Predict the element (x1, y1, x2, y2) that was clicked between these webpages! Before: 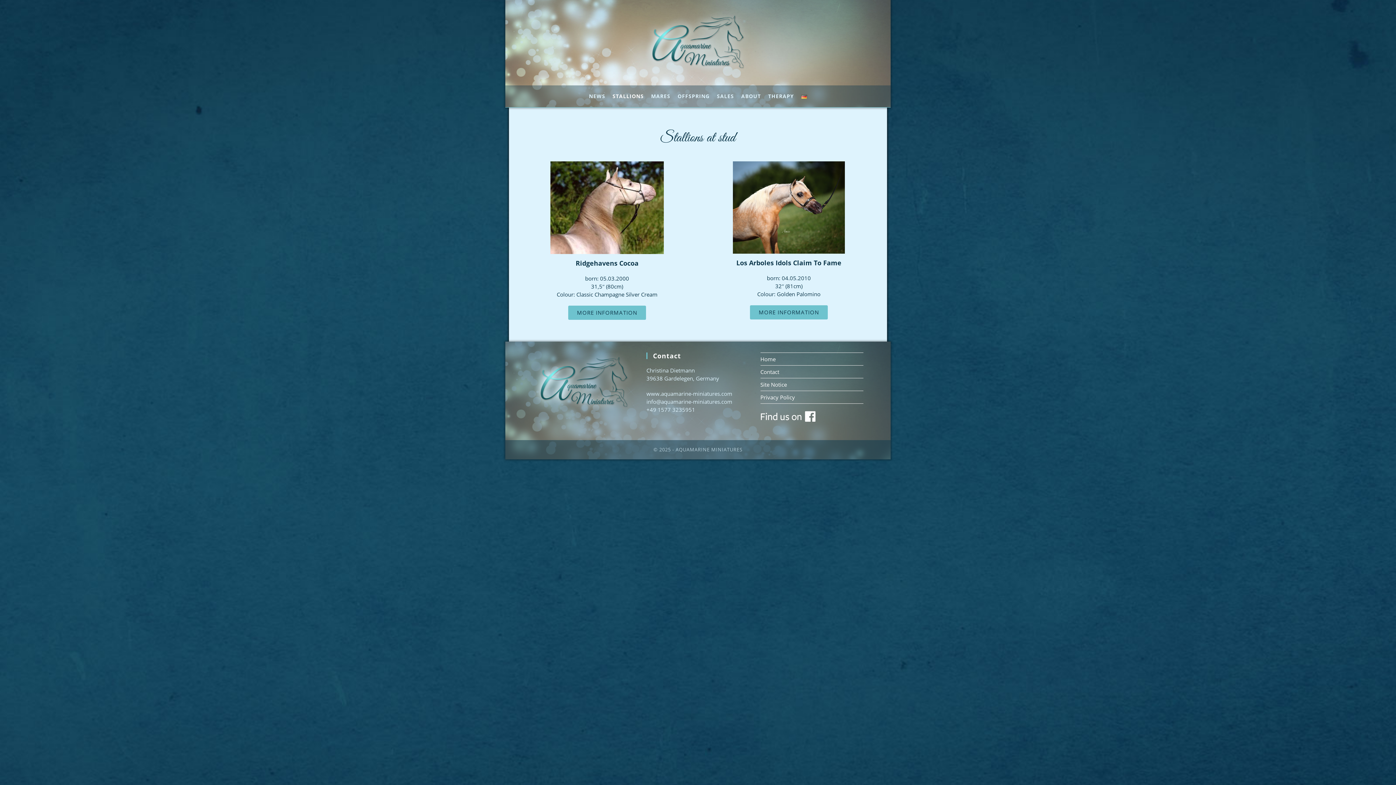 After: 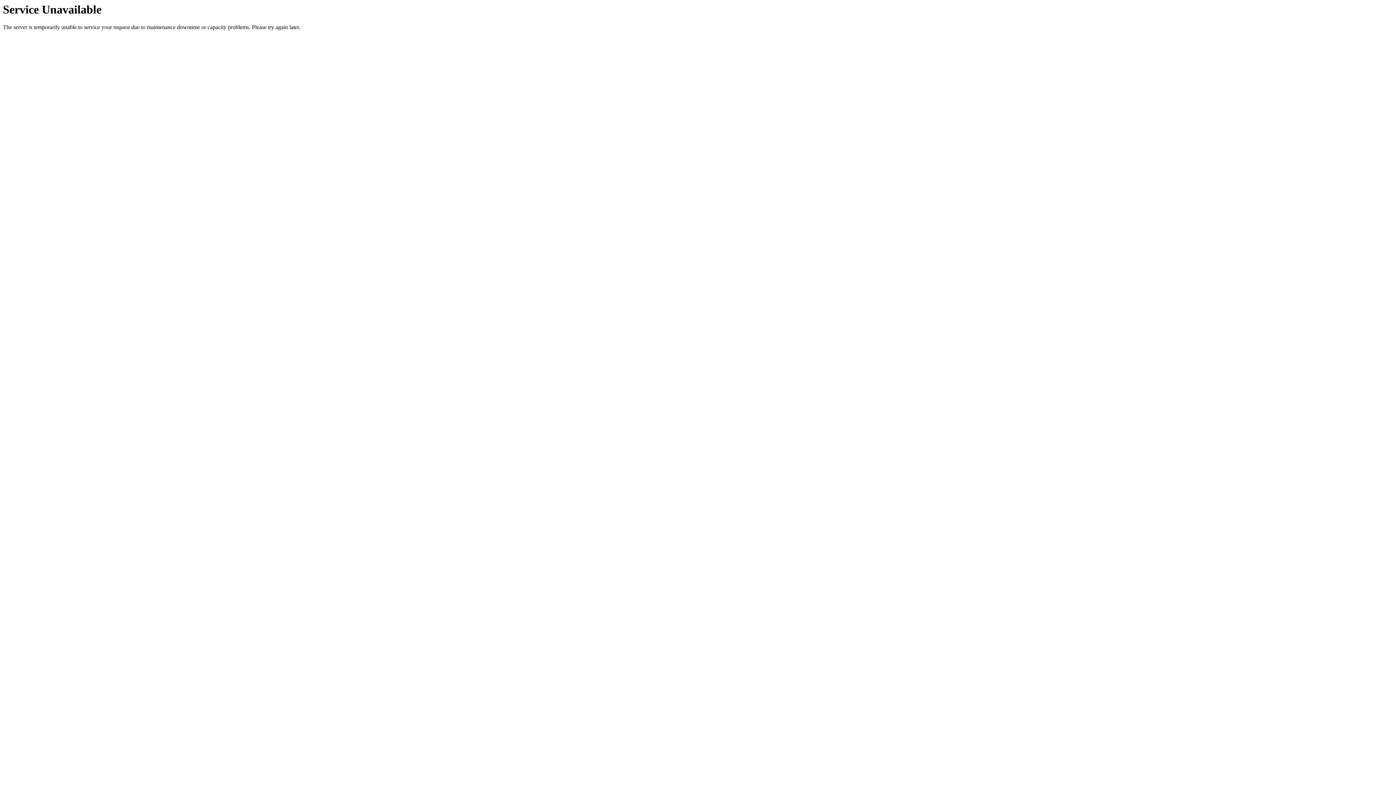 Action: bbox: (797, 85, 810, 107)